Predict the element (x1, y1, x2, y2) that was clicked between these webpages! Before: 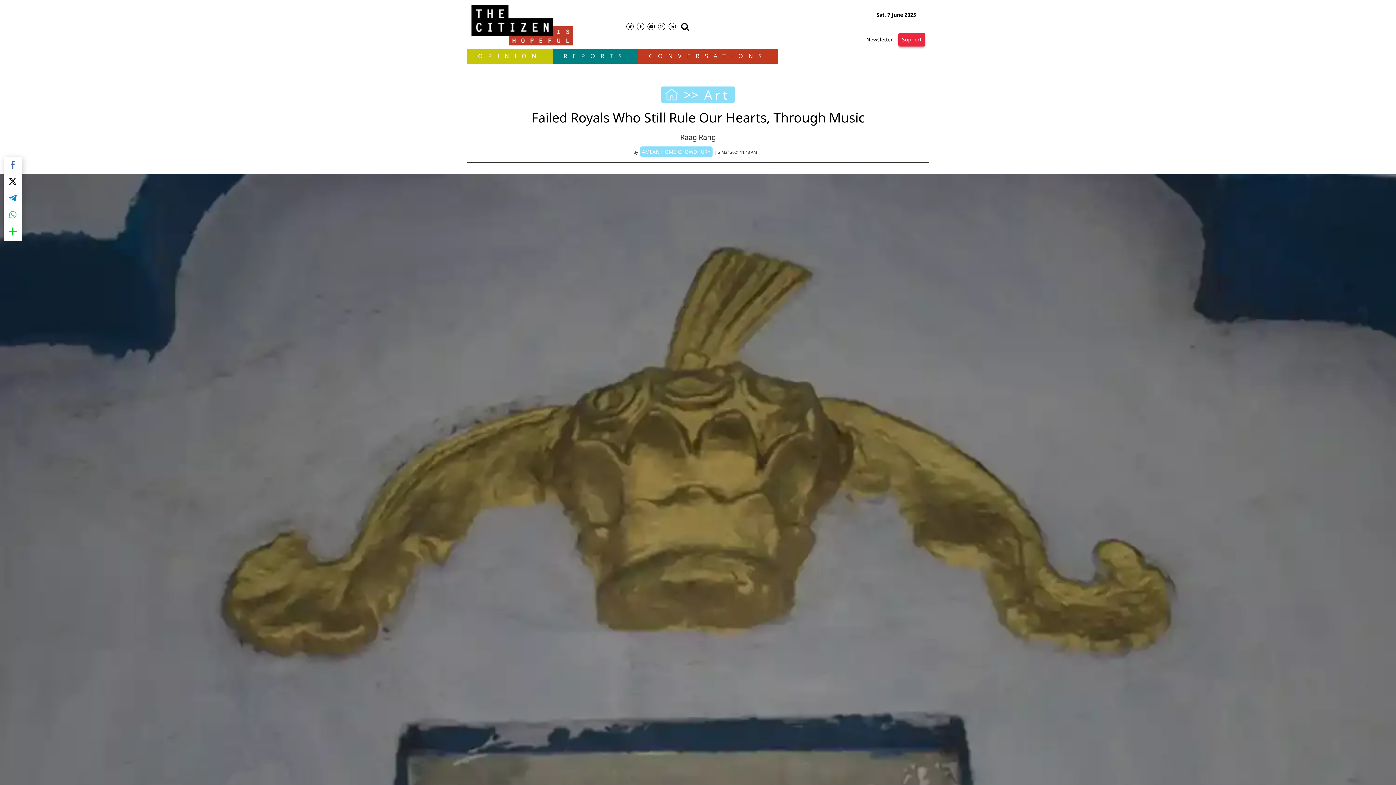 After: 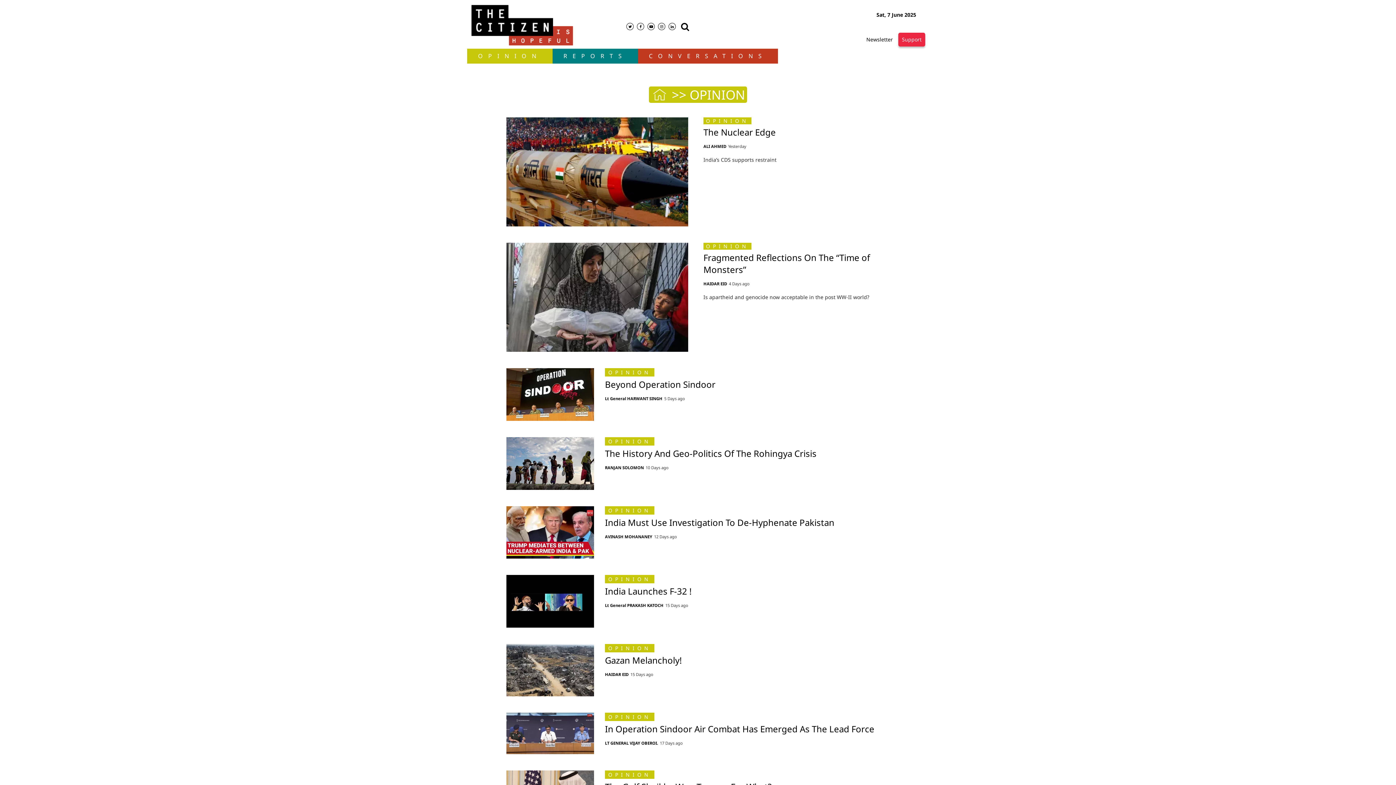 Action: bbox: (478, 52, 541, 60) label: OPINION